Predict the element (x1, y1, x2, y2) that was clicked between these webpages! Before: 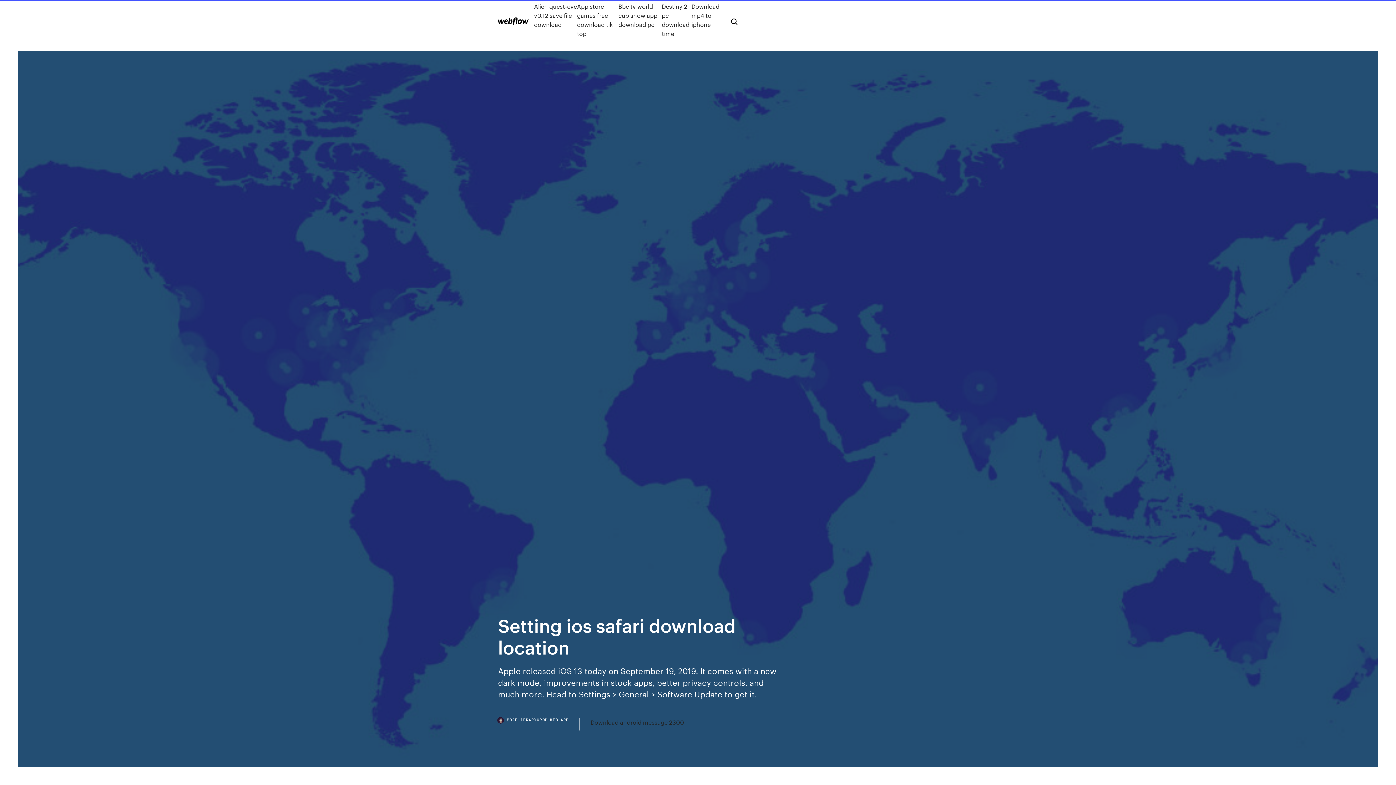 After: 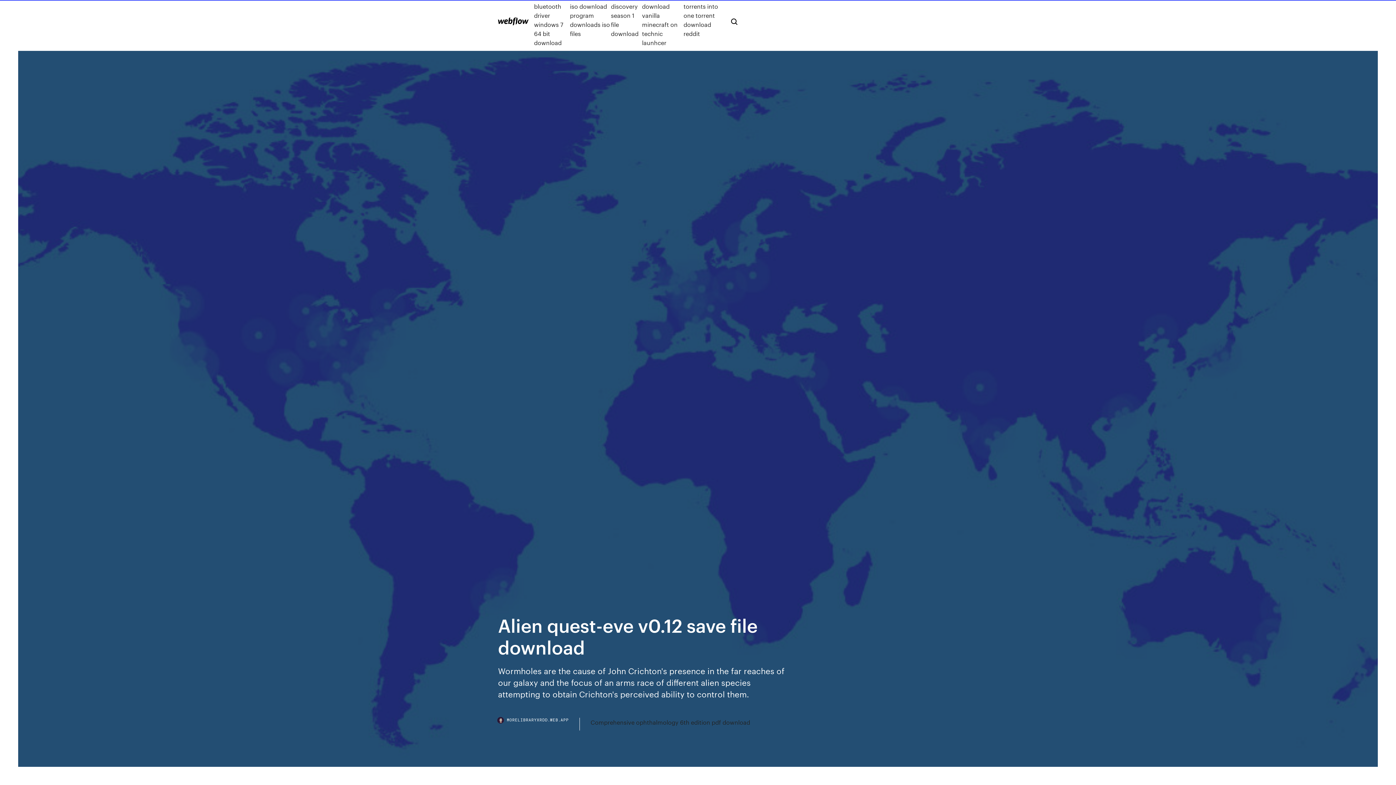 Action: label: Alien quest-eve v0.12 save file download bbox: (534, 1, 577, 38)